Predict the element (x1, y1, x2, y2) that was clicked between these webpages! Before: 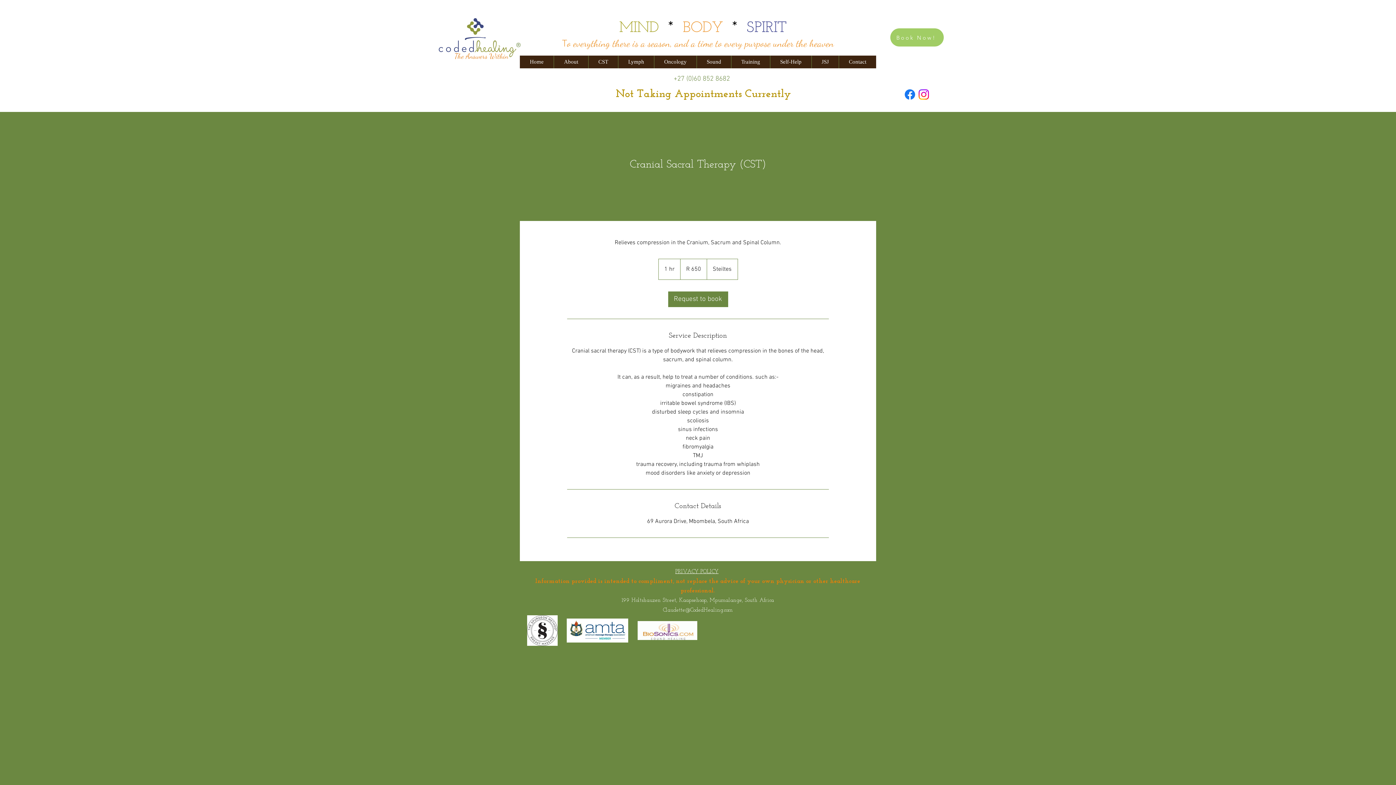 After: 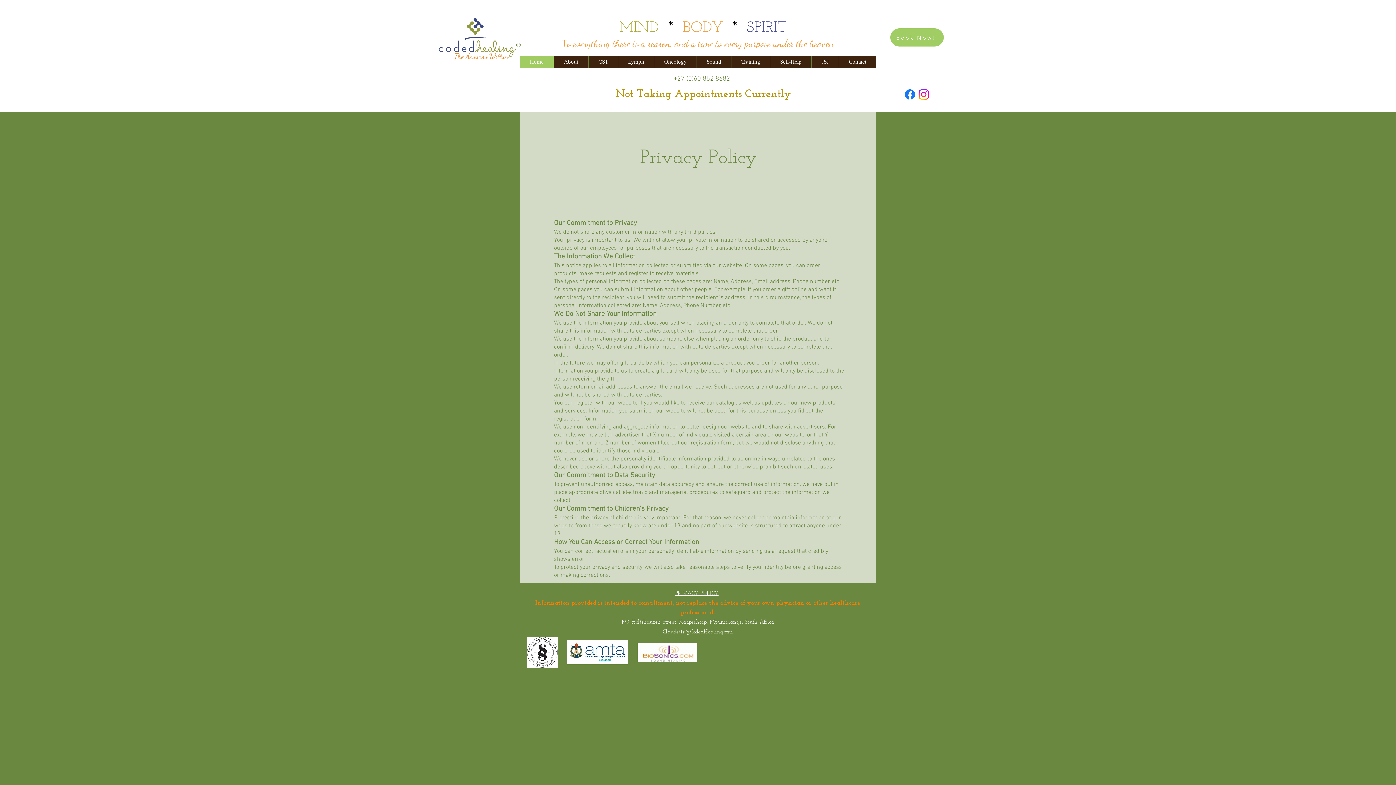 Action: label: PRIVACY POLICY bbox: (675, 569, 718, 574)